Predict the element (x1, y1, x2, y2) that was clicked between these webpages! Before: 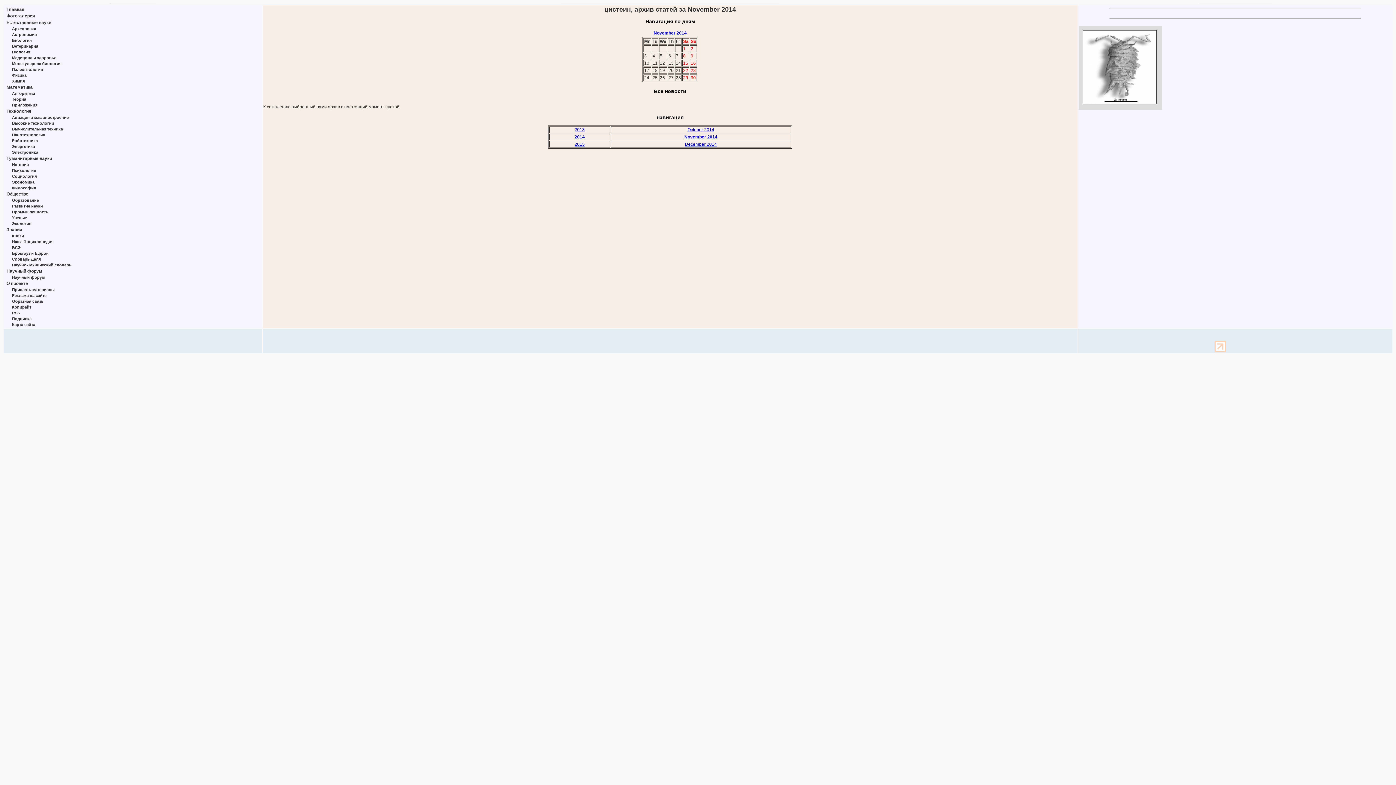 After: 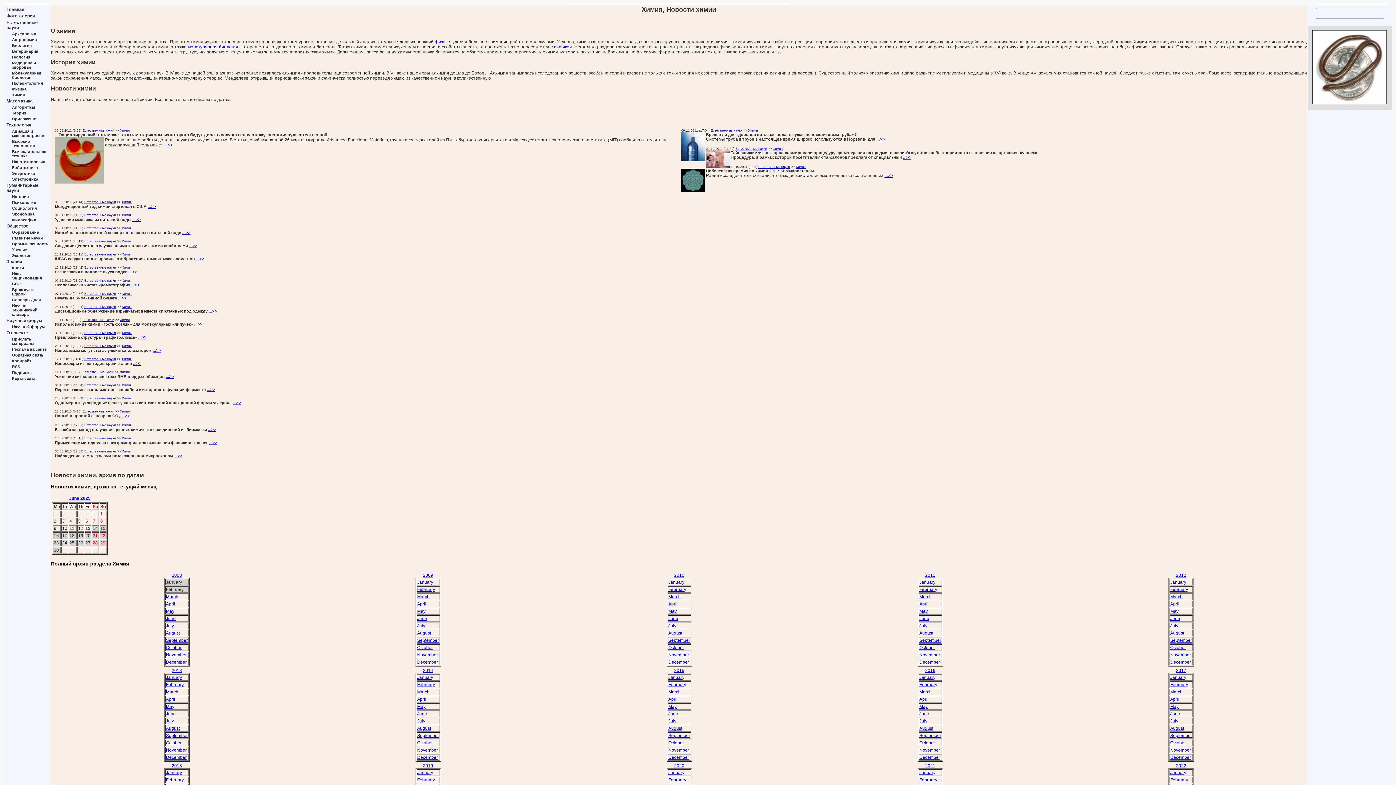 Action: bbox: (12, 78, 24, 83) label: Химия